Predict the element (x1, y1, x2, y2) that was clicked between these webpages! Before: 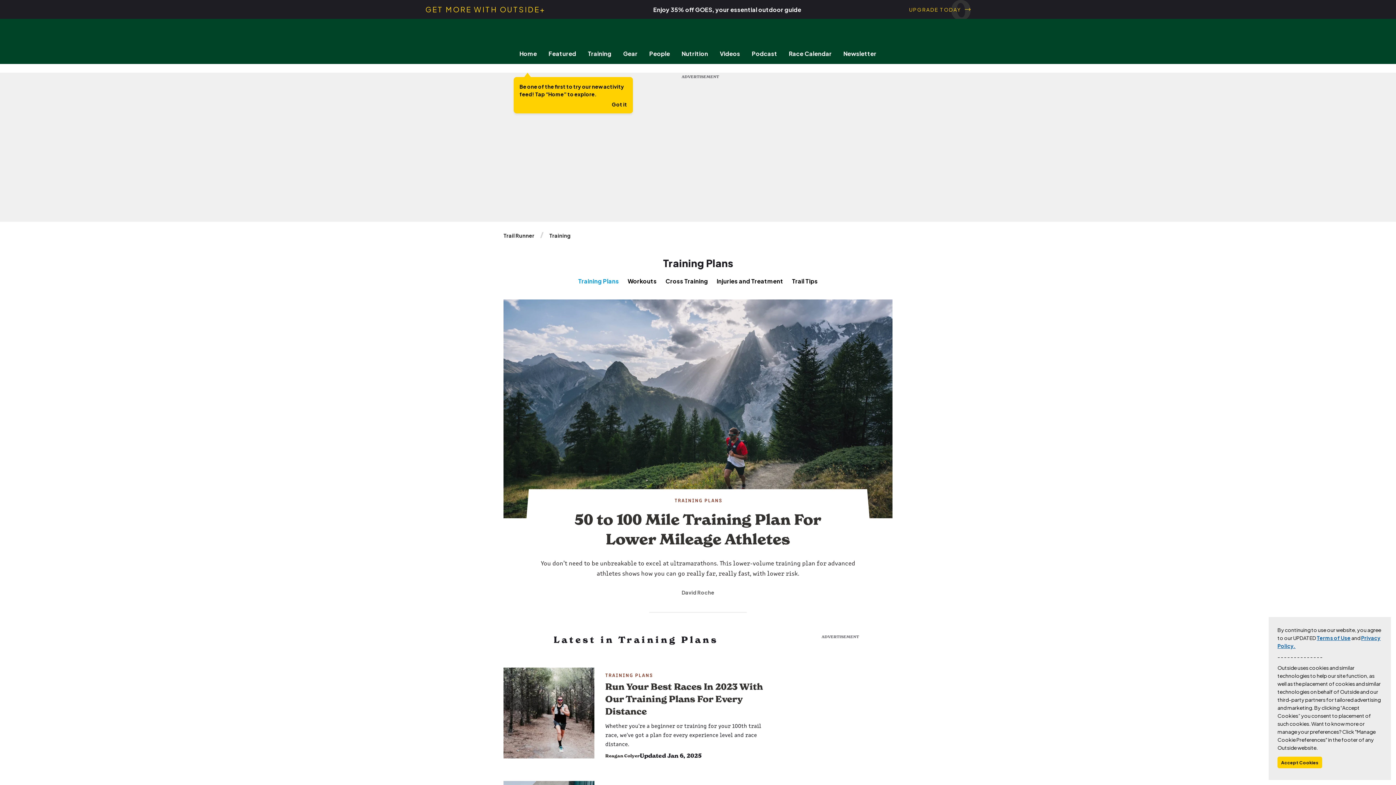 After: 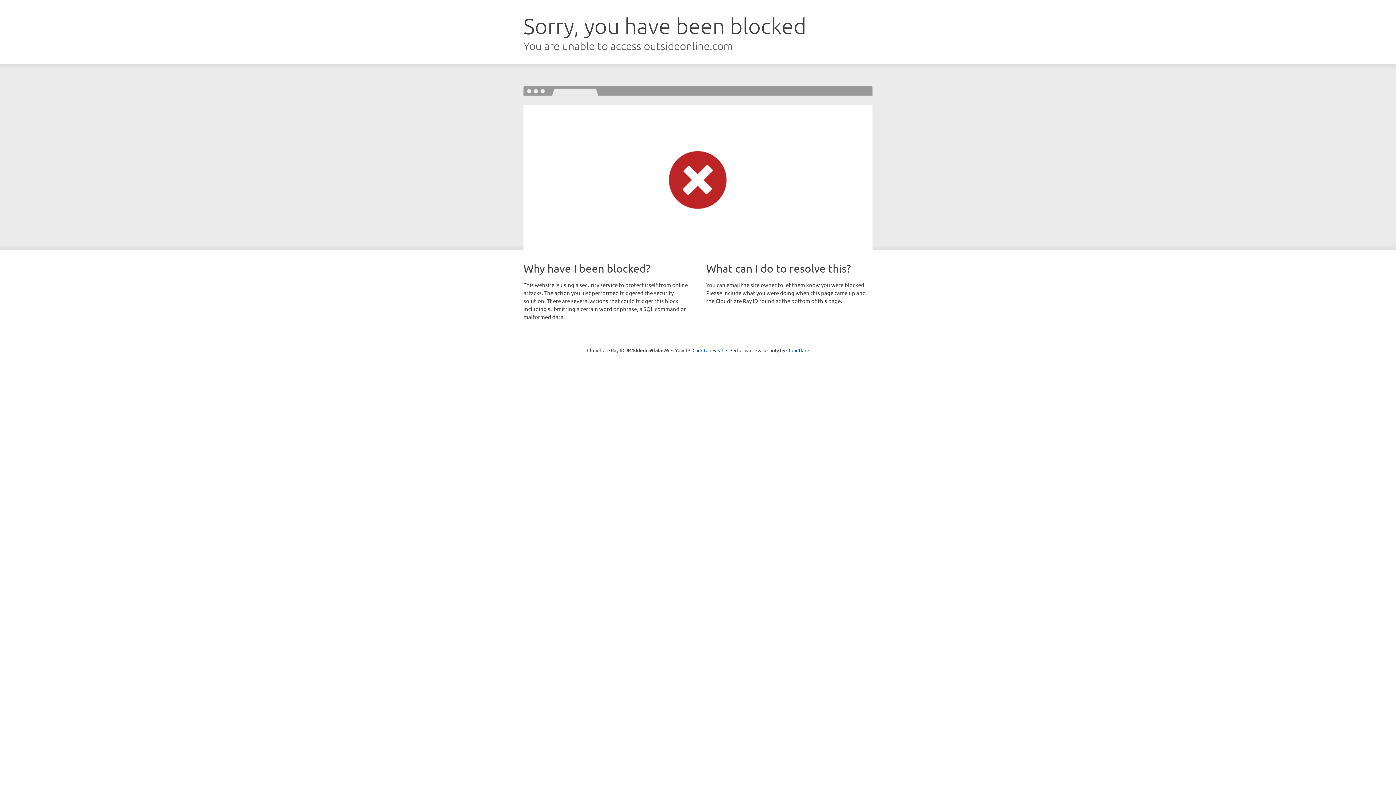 Action: label: Workouts bbox: (623, 274, 661, 288)